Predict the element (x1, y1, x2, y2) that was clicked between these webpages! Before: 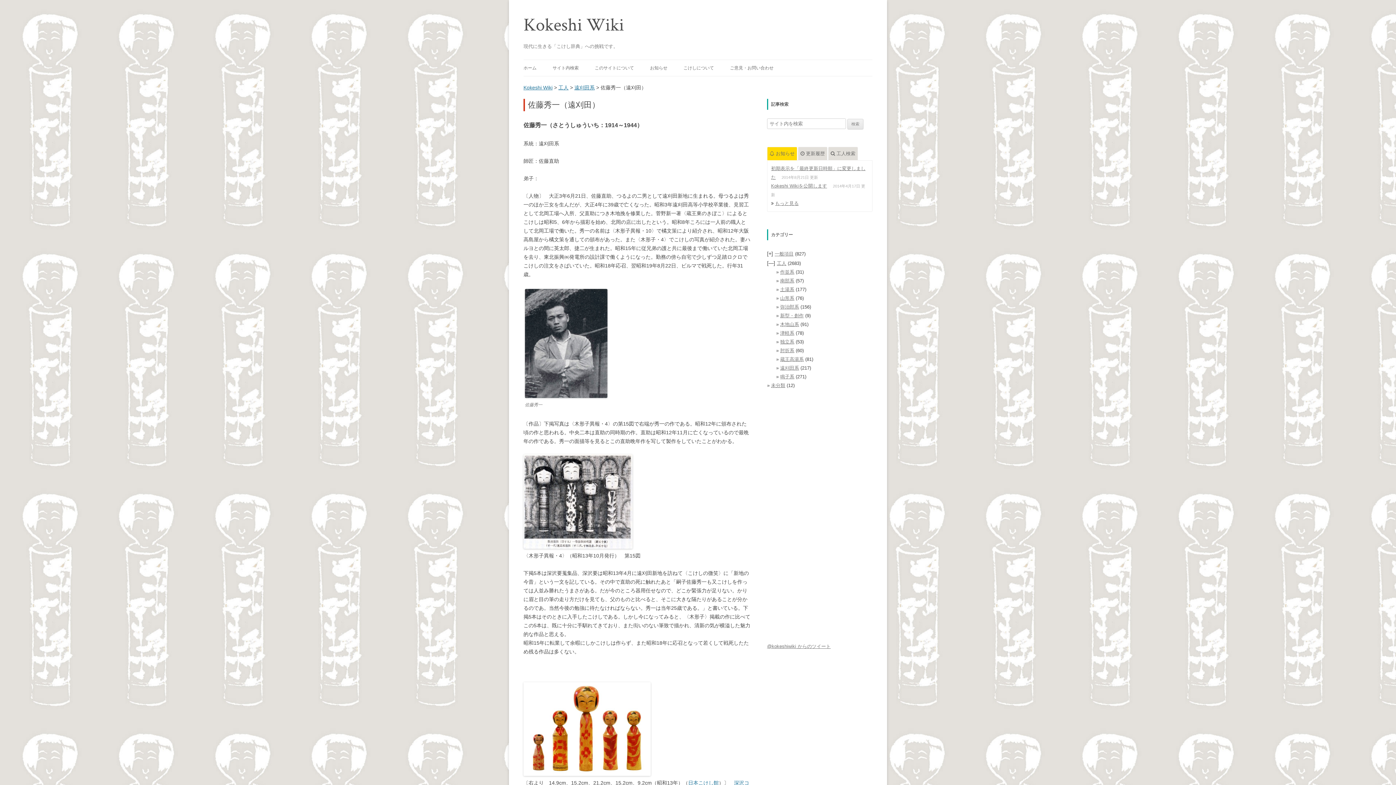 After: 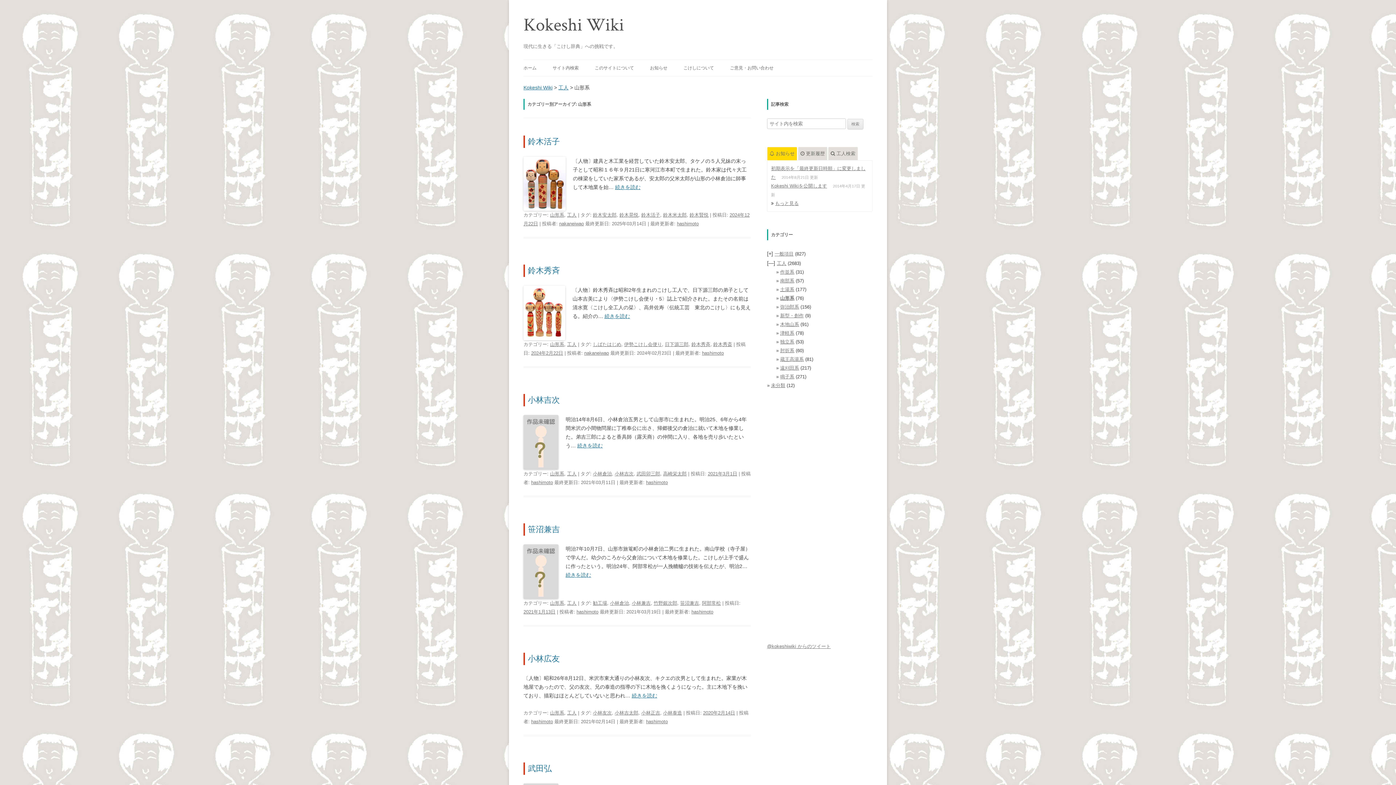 Action: label: 山形系 bbox: (780, 295, 794, 301)